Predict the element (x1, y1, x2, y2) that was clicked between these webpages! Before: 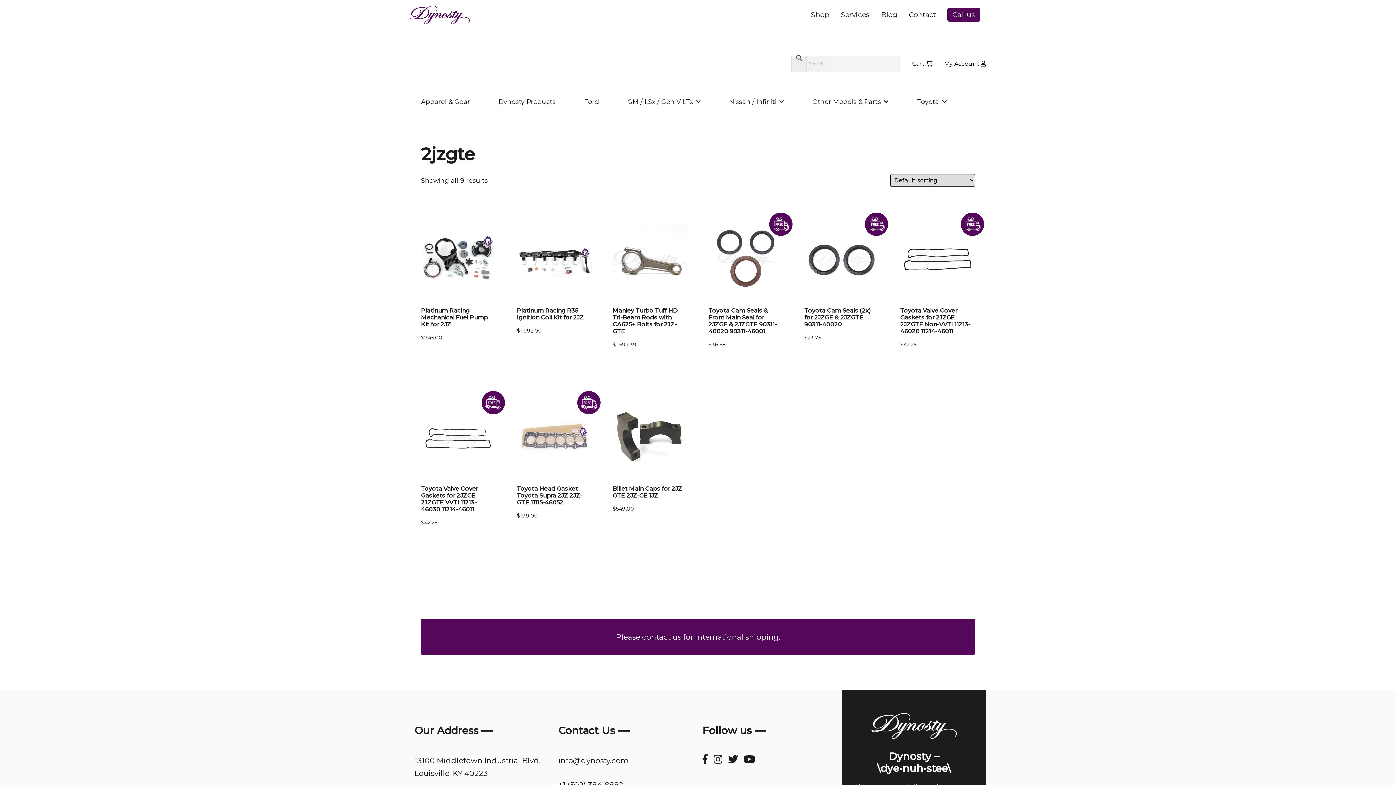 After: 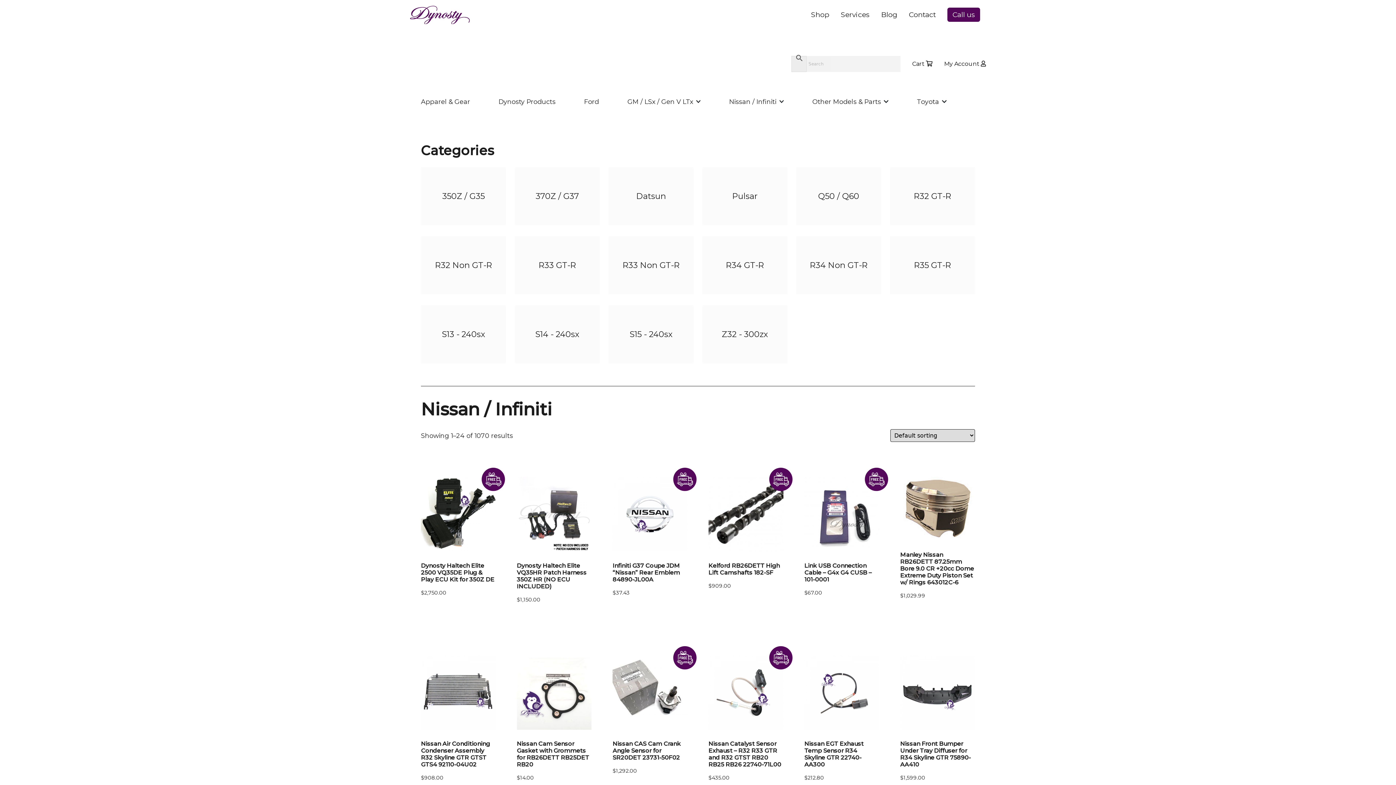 Action: bbox: (729, 95, 776, 108) label: Nissan / Infiniti